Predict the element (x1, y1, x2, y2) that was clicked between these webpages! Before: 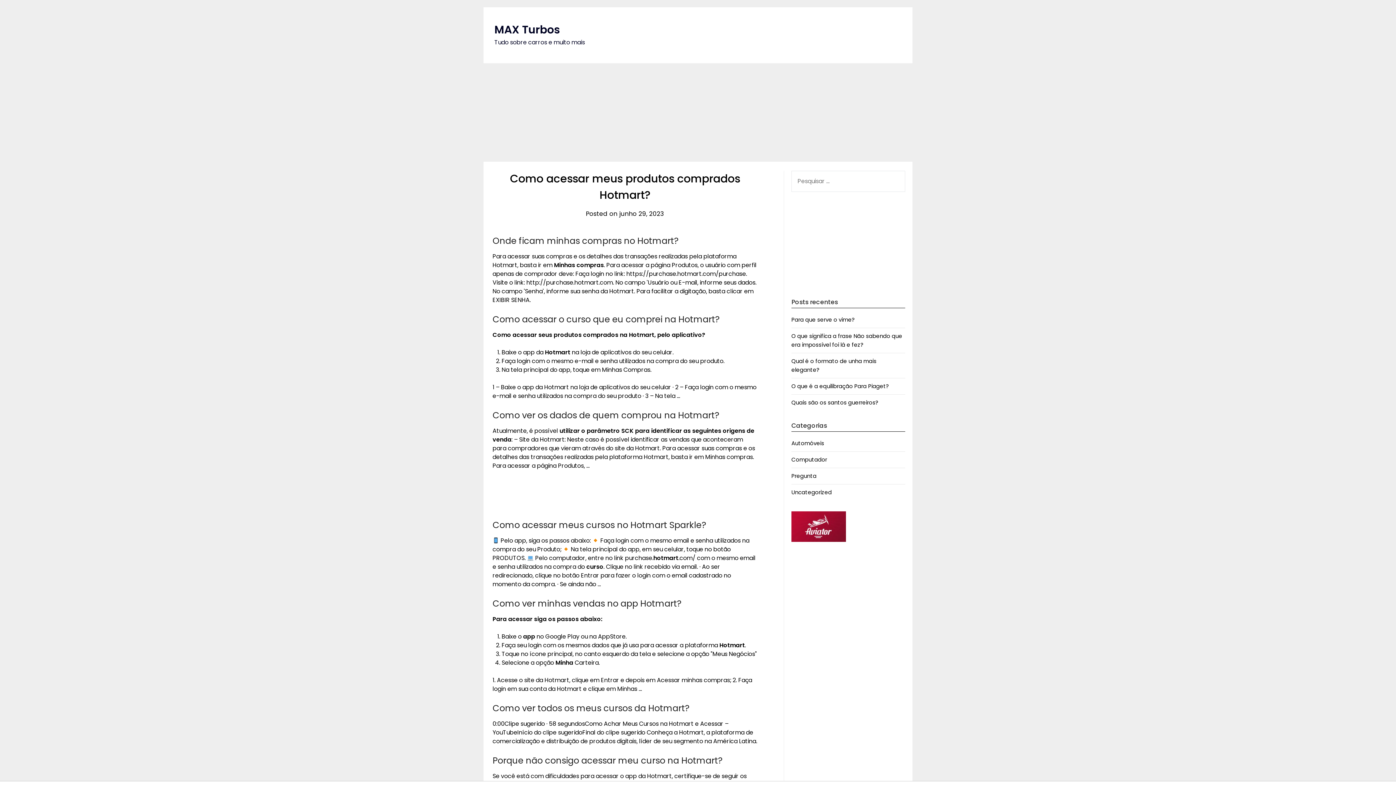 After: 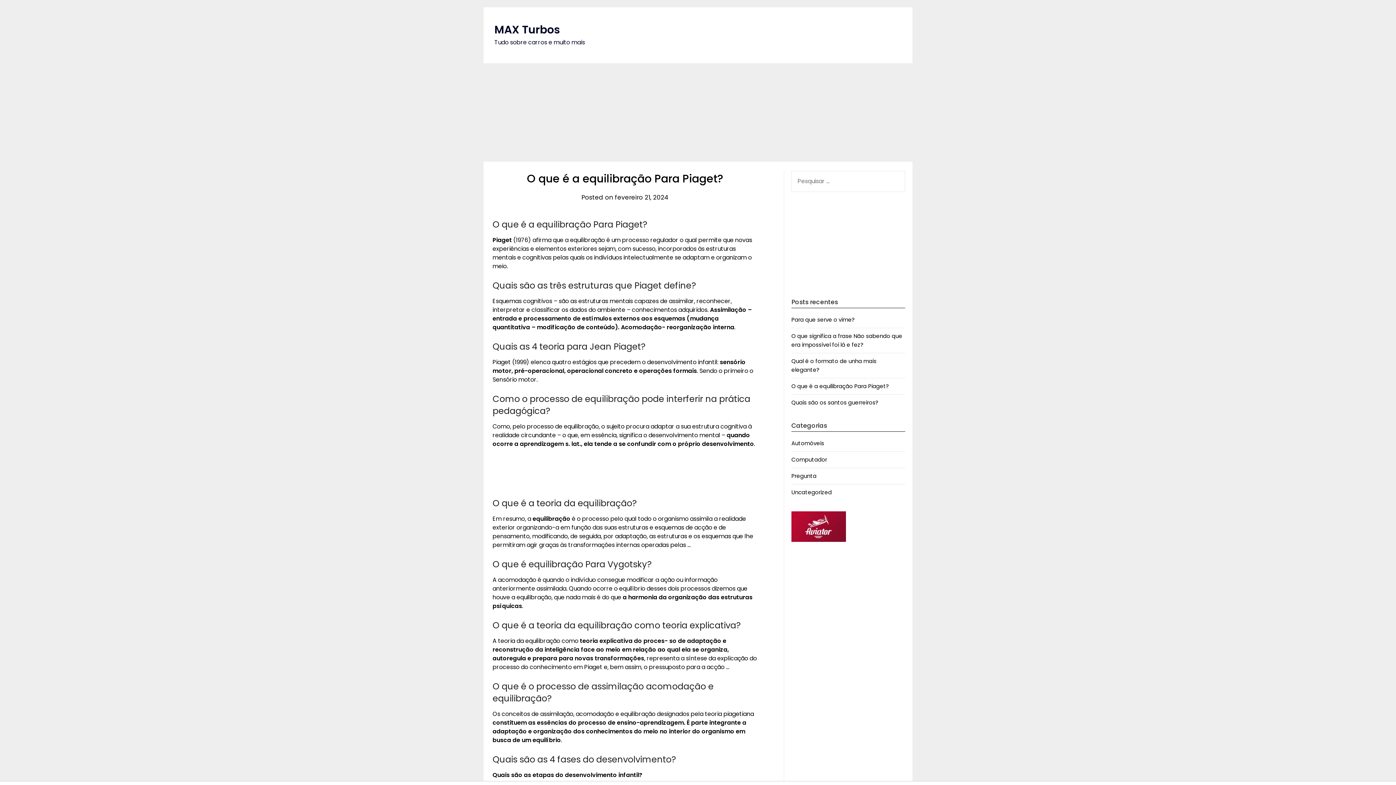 Action: bbox: (791, 382, 889, 390) label: O que é a equilibração Para Piaget?